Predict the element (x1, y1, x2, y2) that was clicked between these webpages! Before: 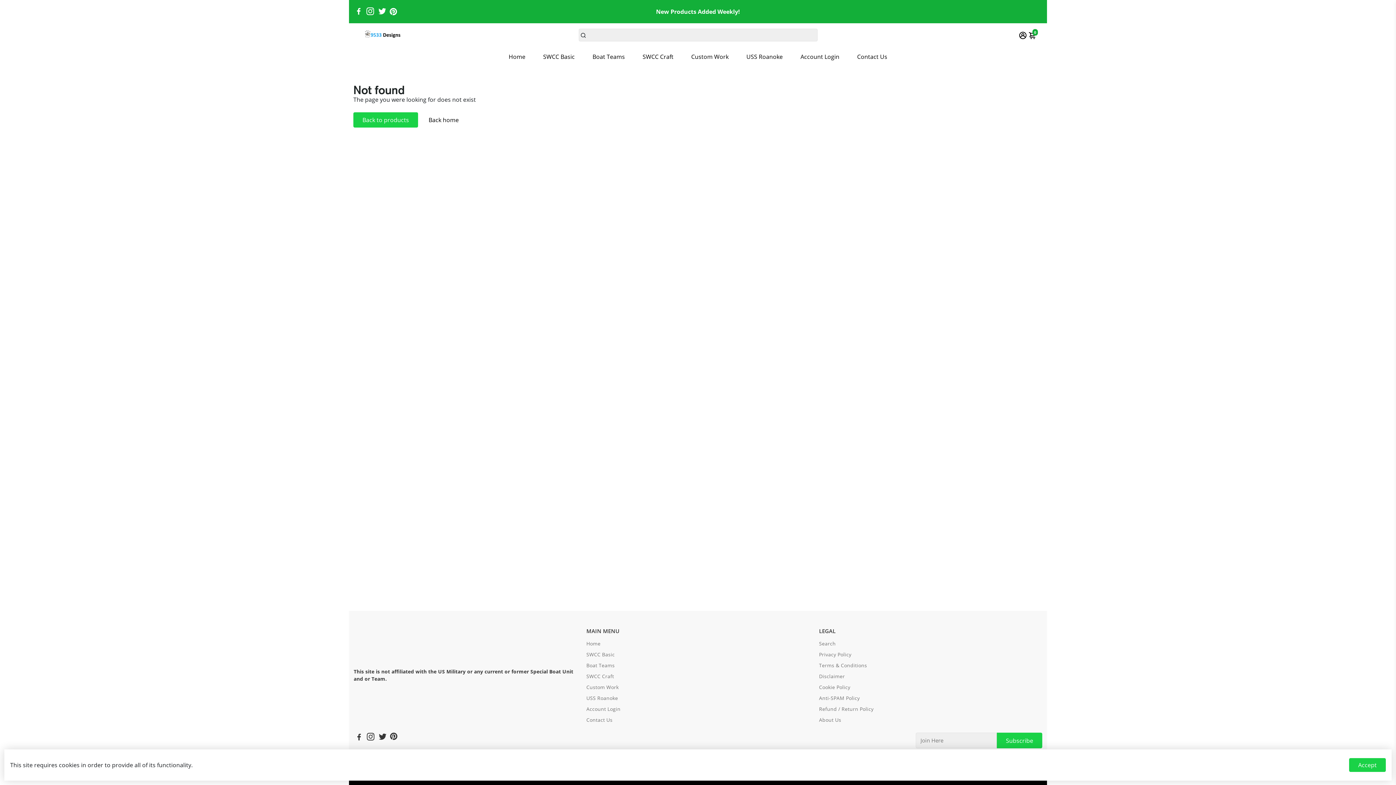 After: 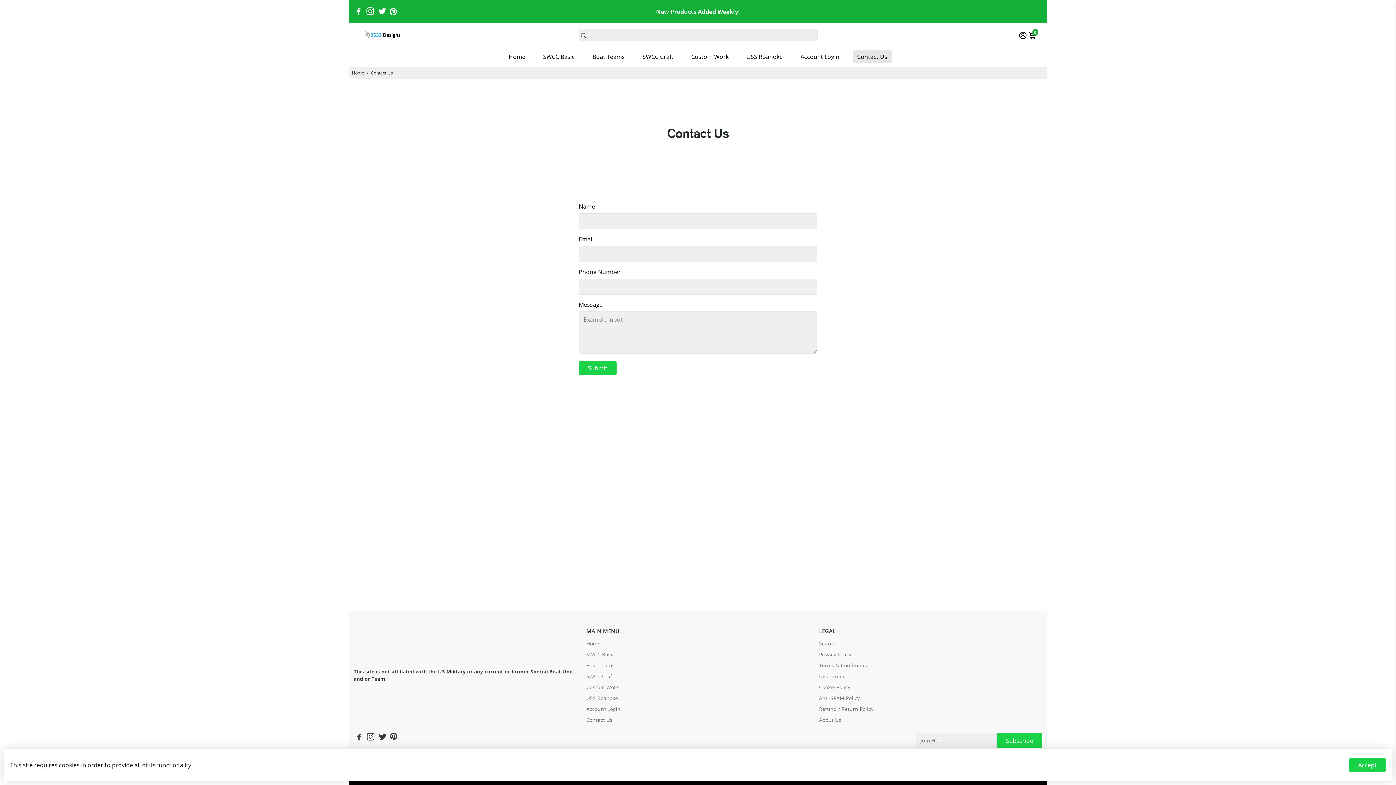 Action: label: Contact Us bbox: (586, 717, 620, 723)